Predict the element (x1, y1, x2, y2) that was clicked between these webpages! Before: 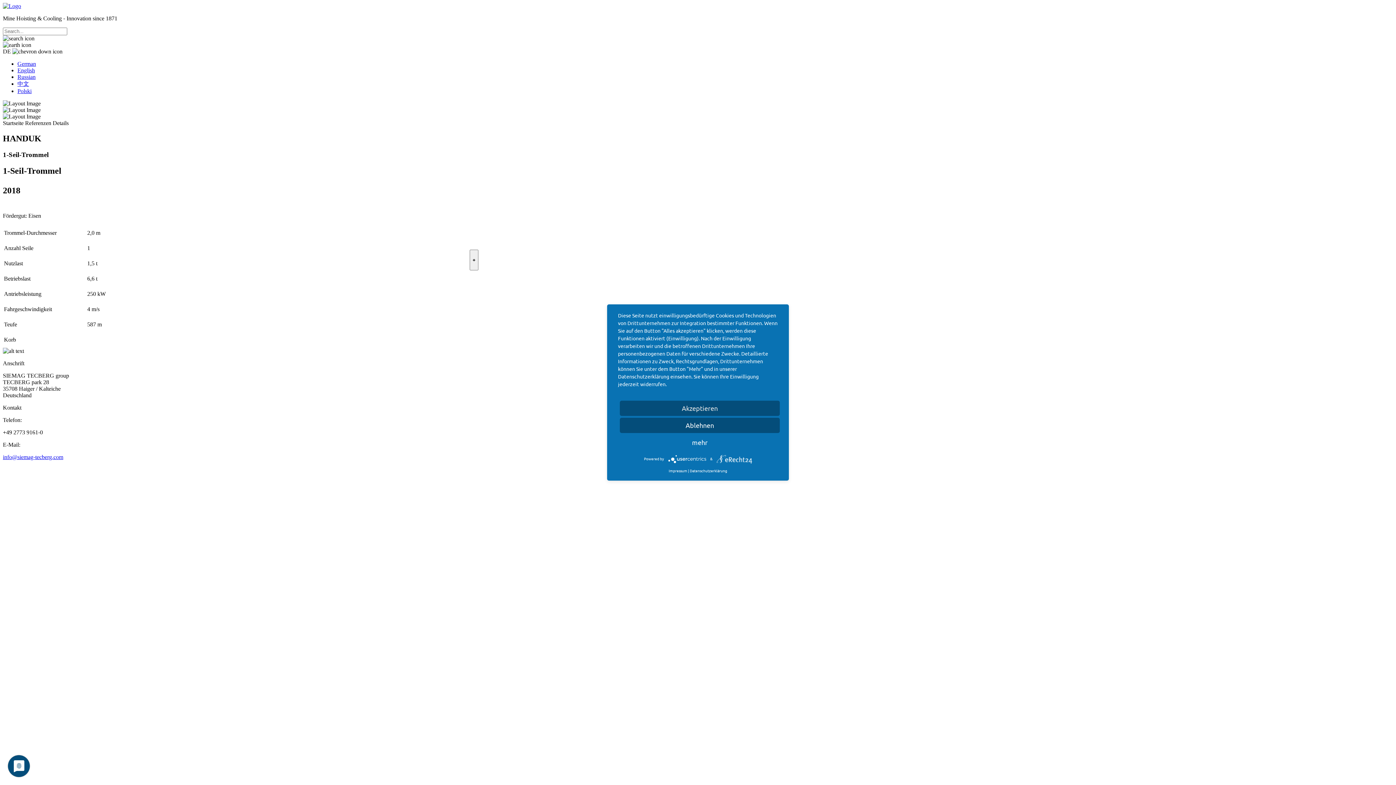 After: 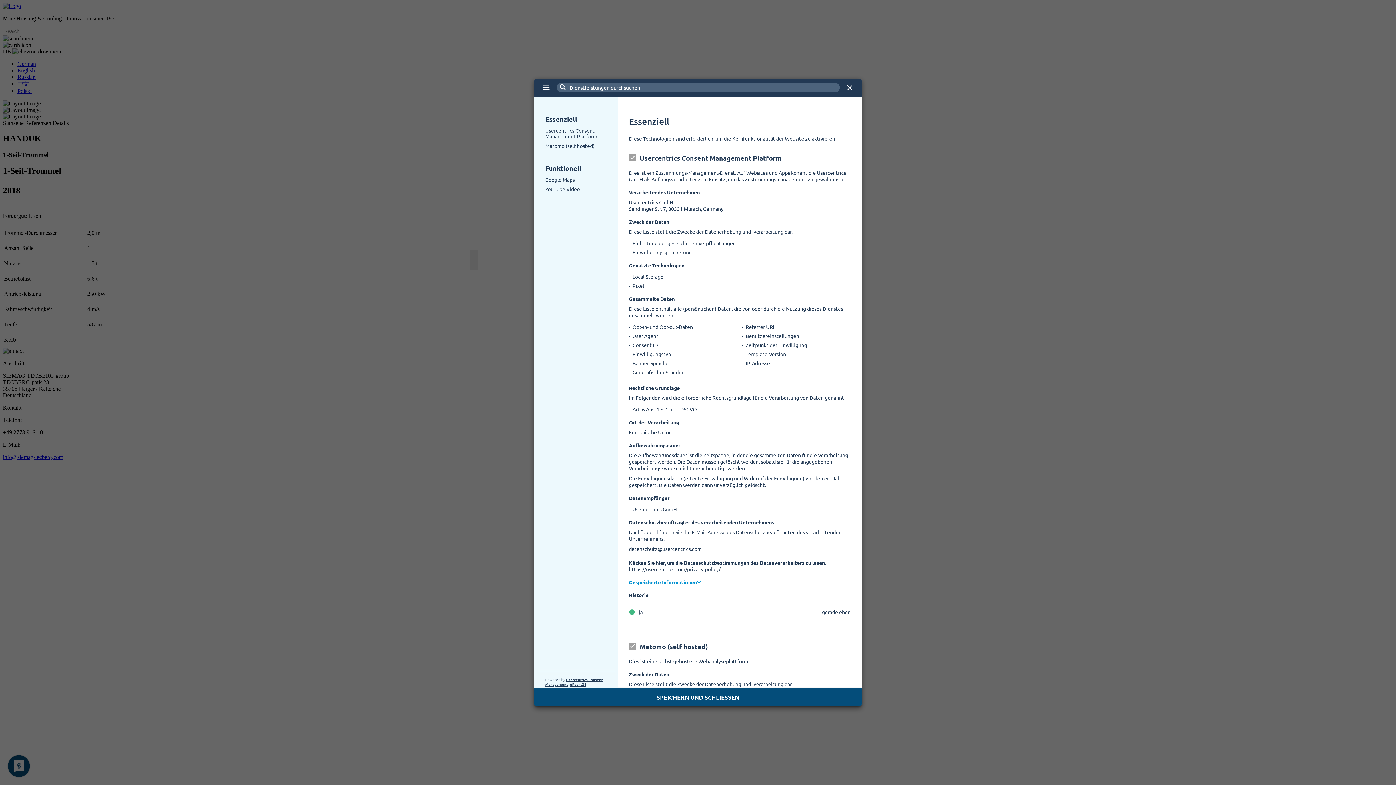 Action: label: mehr bbox: (620, 435, 780, 450)